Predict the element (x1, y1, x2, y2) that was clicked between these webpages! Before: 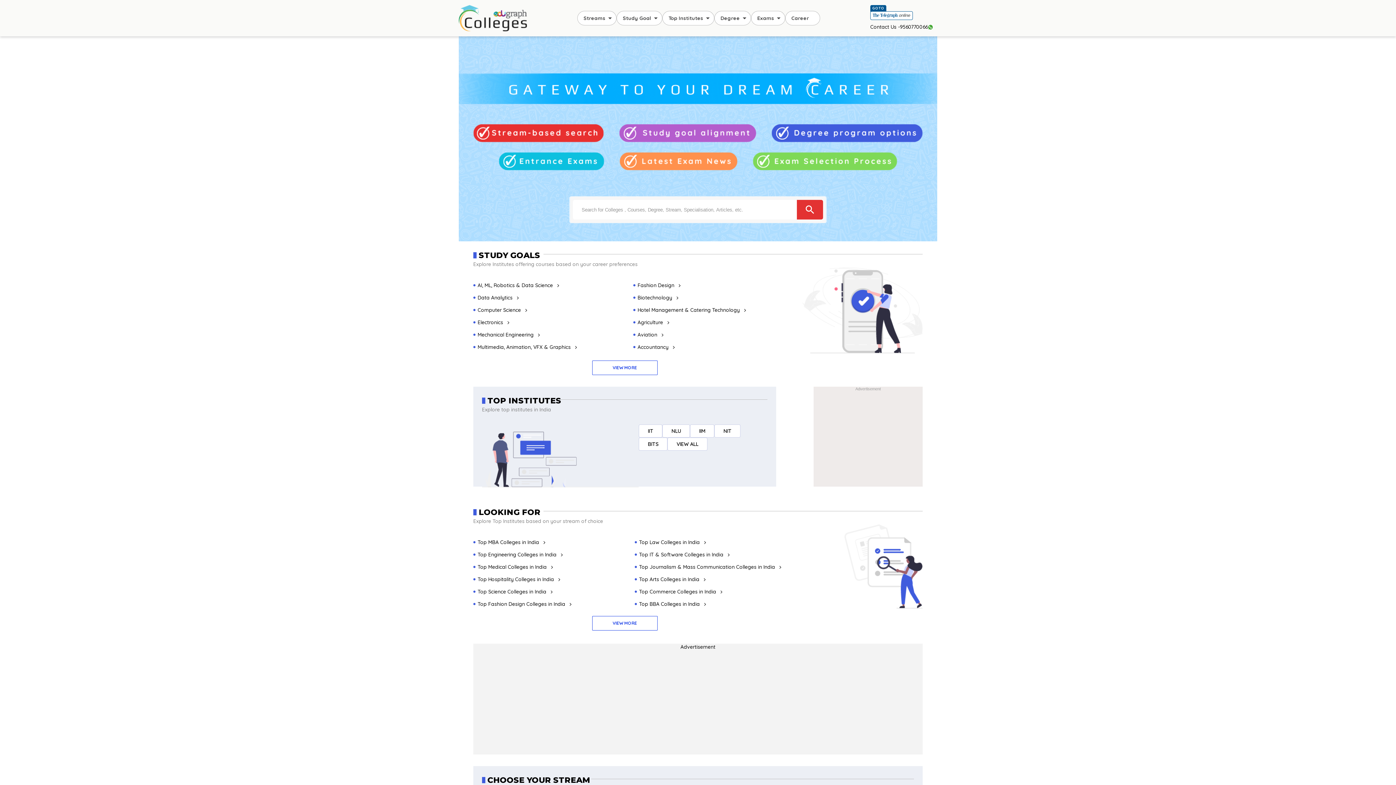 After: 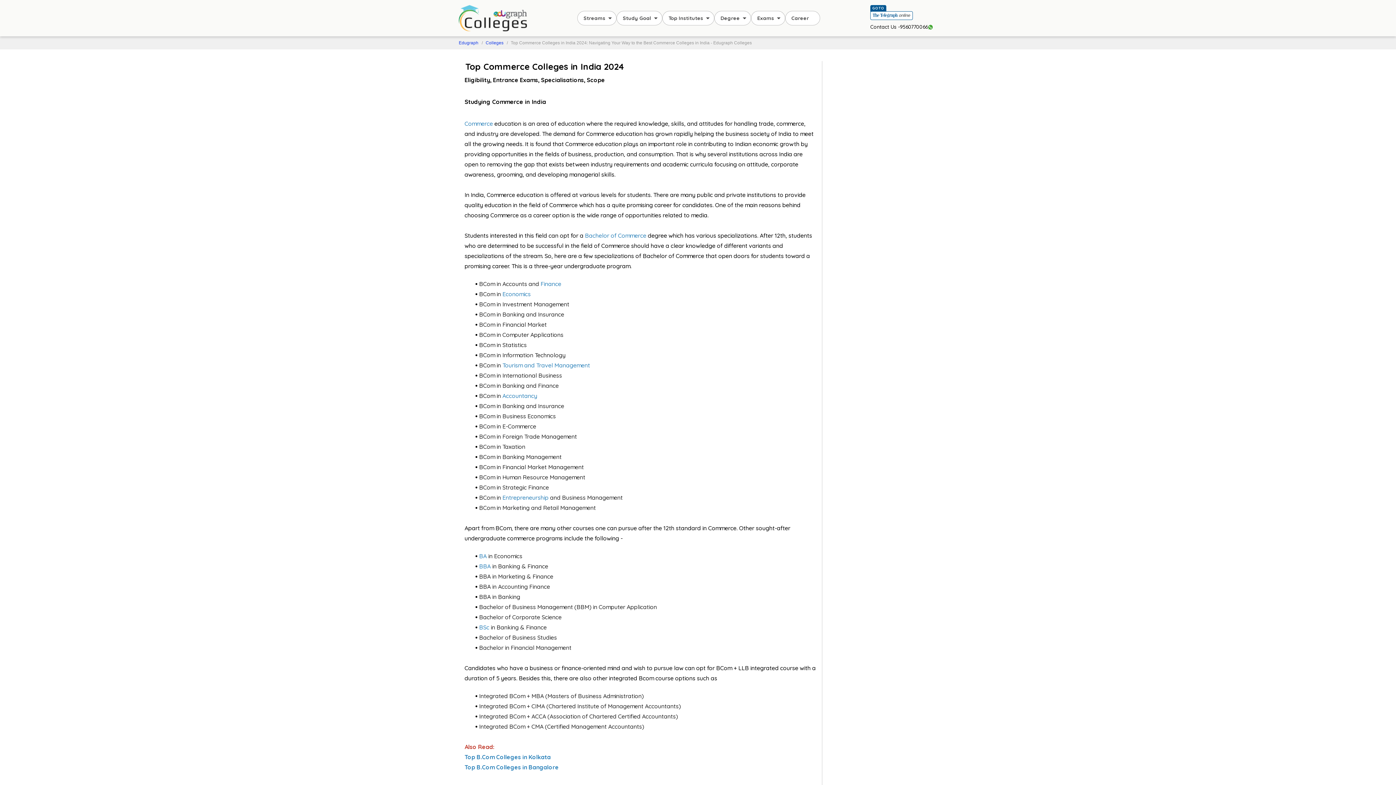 Action: label: Top Commerce Colleges in India  bbox: (636, 585, 784, 598)